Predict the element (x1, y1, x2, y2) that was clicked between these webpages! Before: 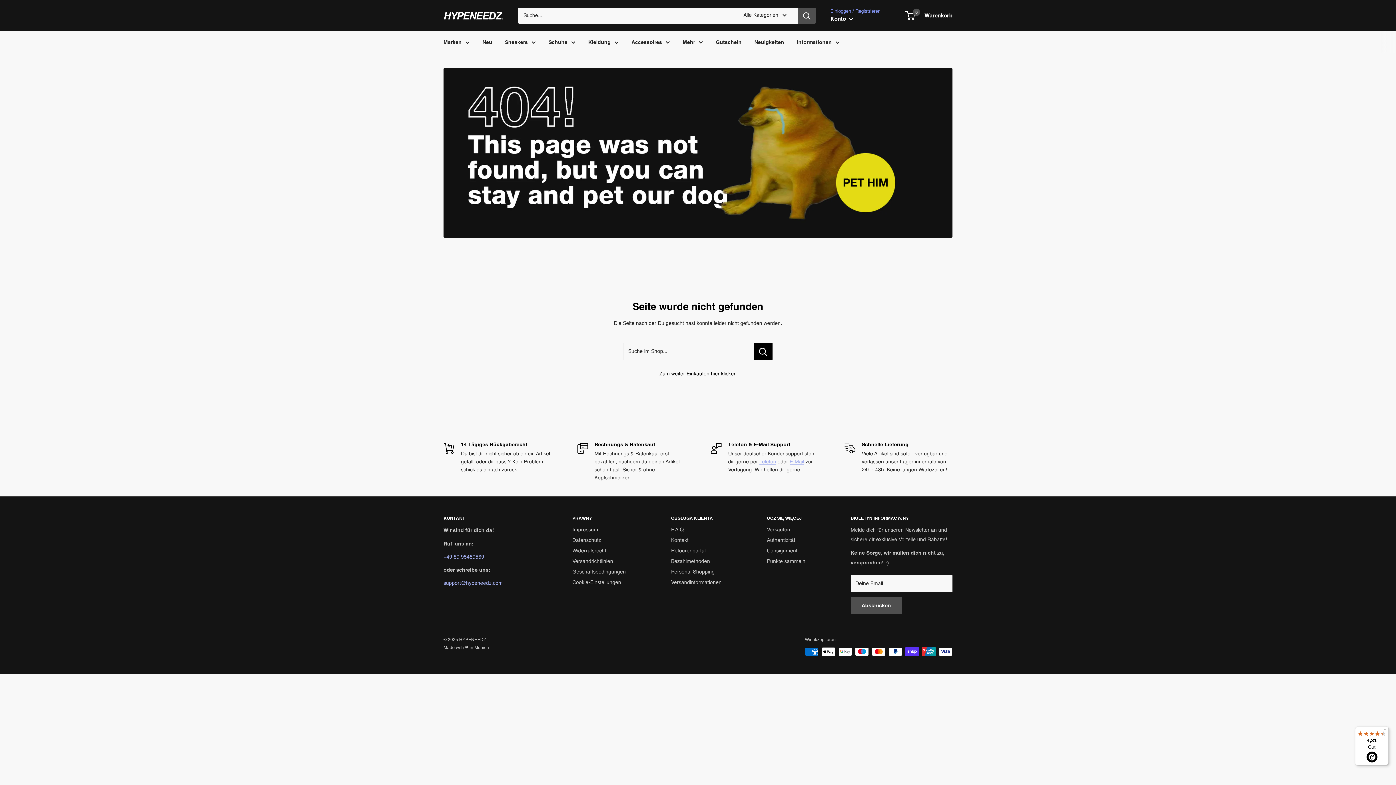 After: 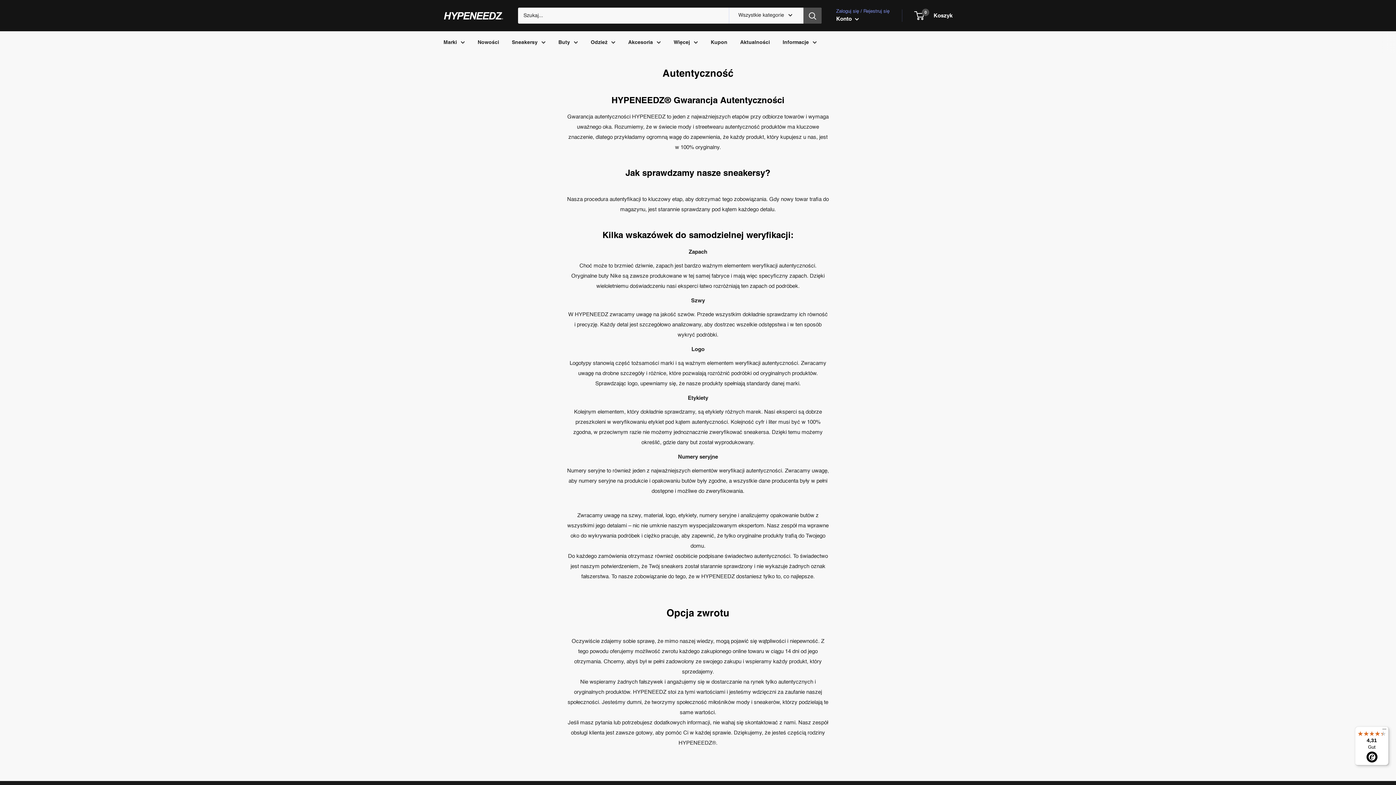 Action: bbox: (767, 535, 825, 546) label: Authentizität